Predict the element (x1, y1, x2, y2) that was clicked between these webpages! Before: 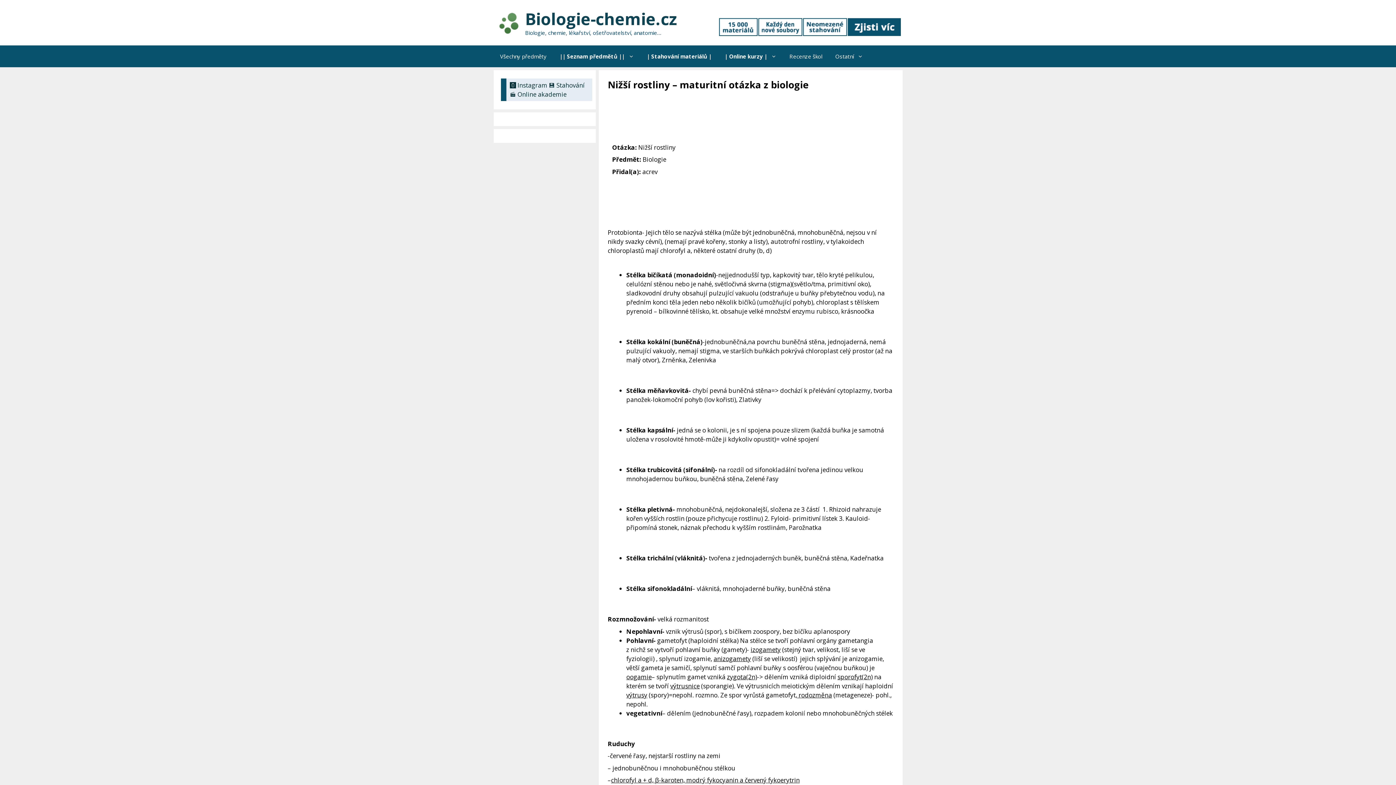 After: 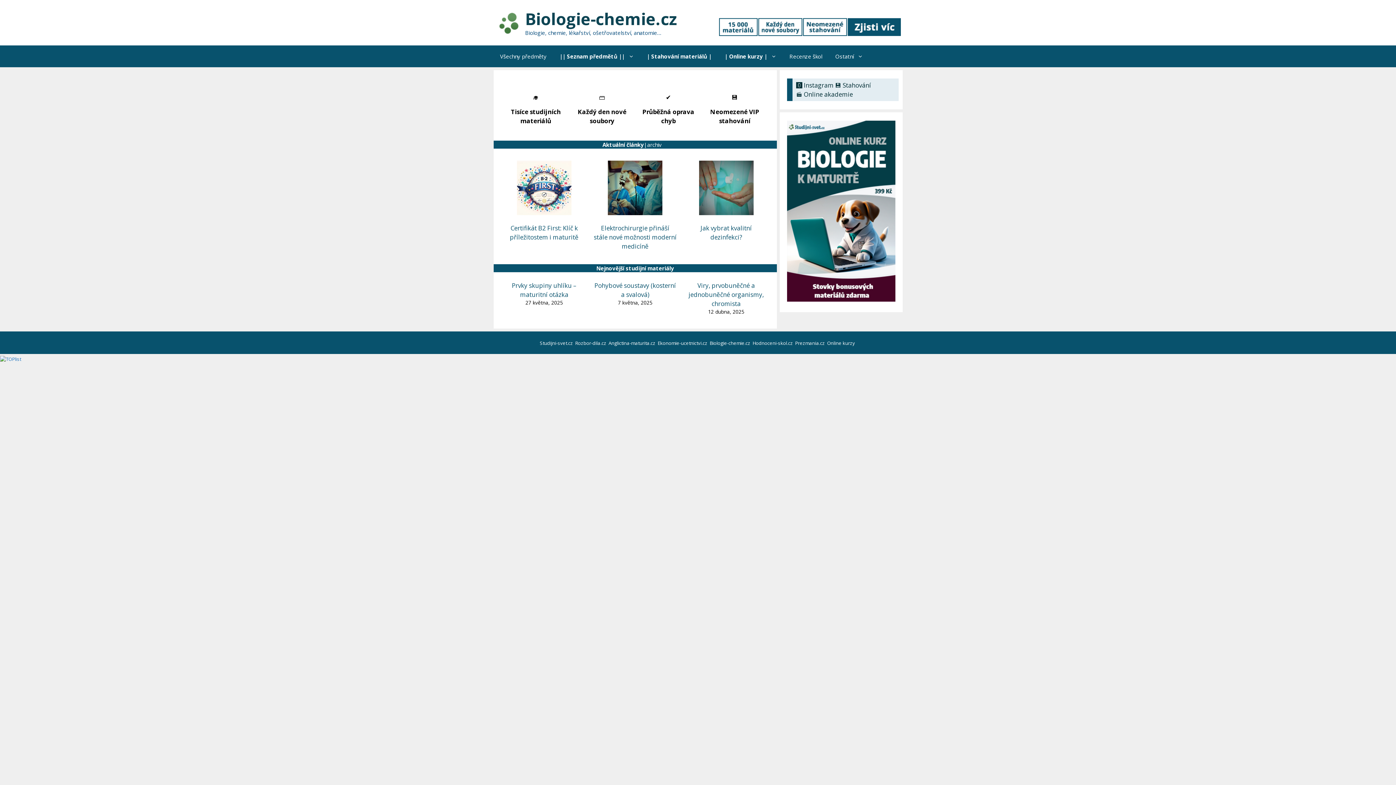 Action: bbox: (491, 18, 519, 26)